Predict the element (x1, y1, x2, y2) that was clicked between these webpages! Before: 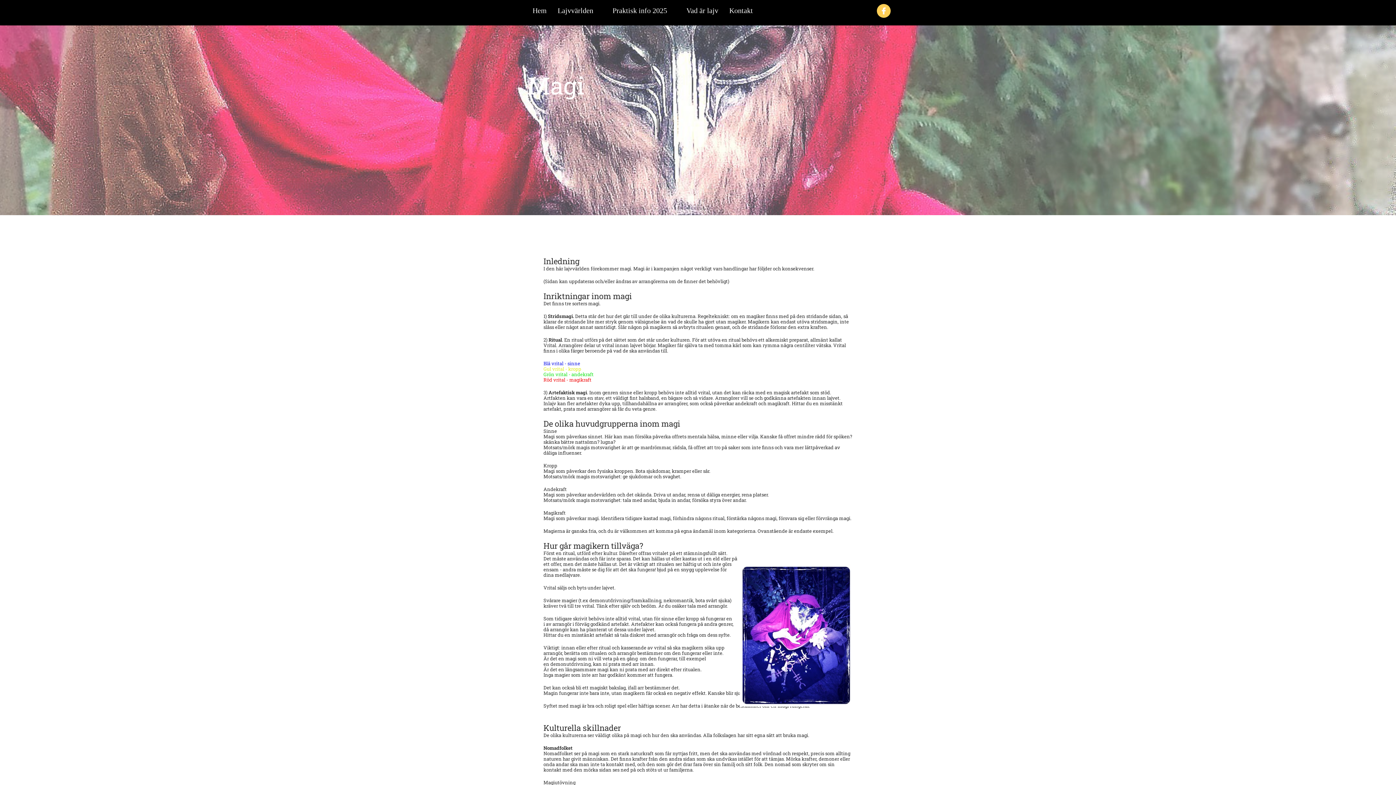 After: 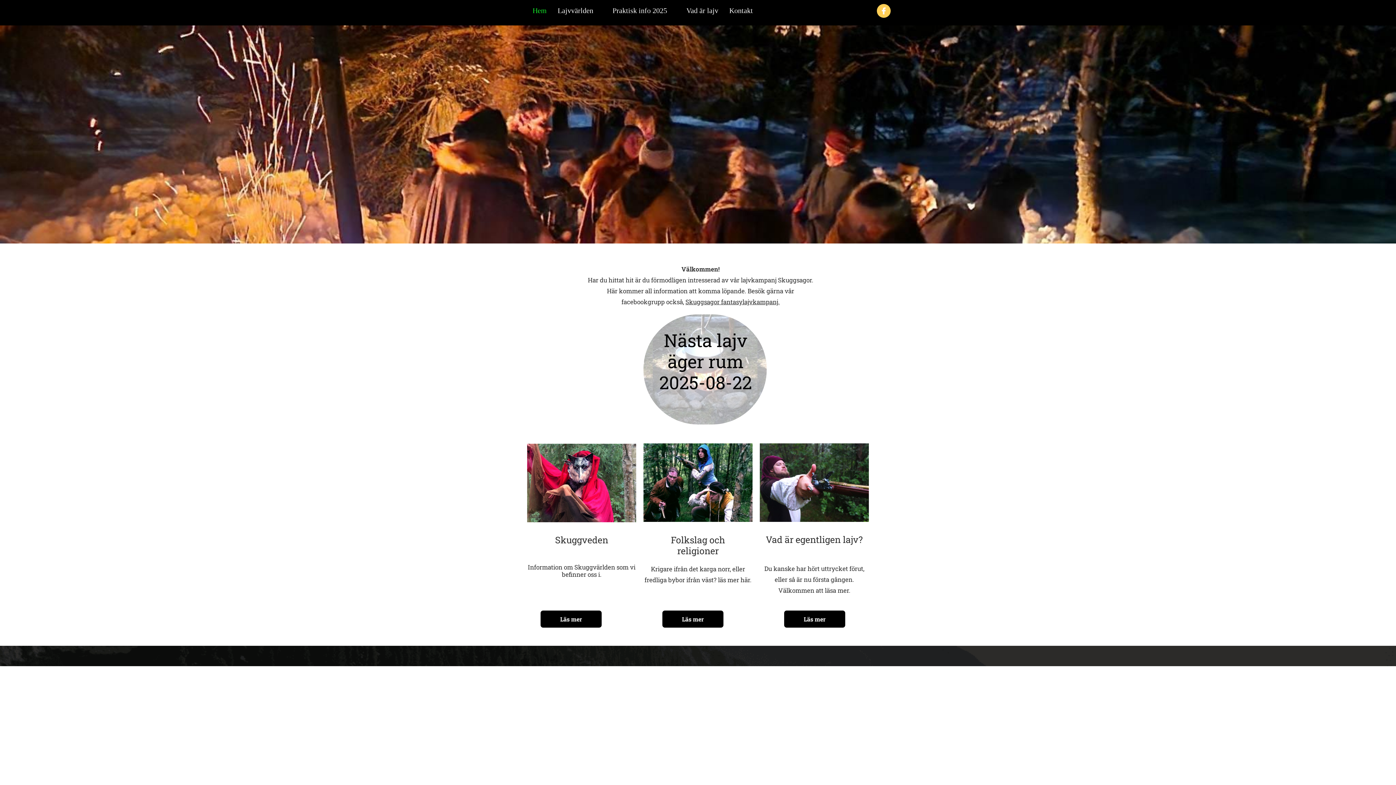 Action: label: Hem bbox: (527, 2, 552, 22)